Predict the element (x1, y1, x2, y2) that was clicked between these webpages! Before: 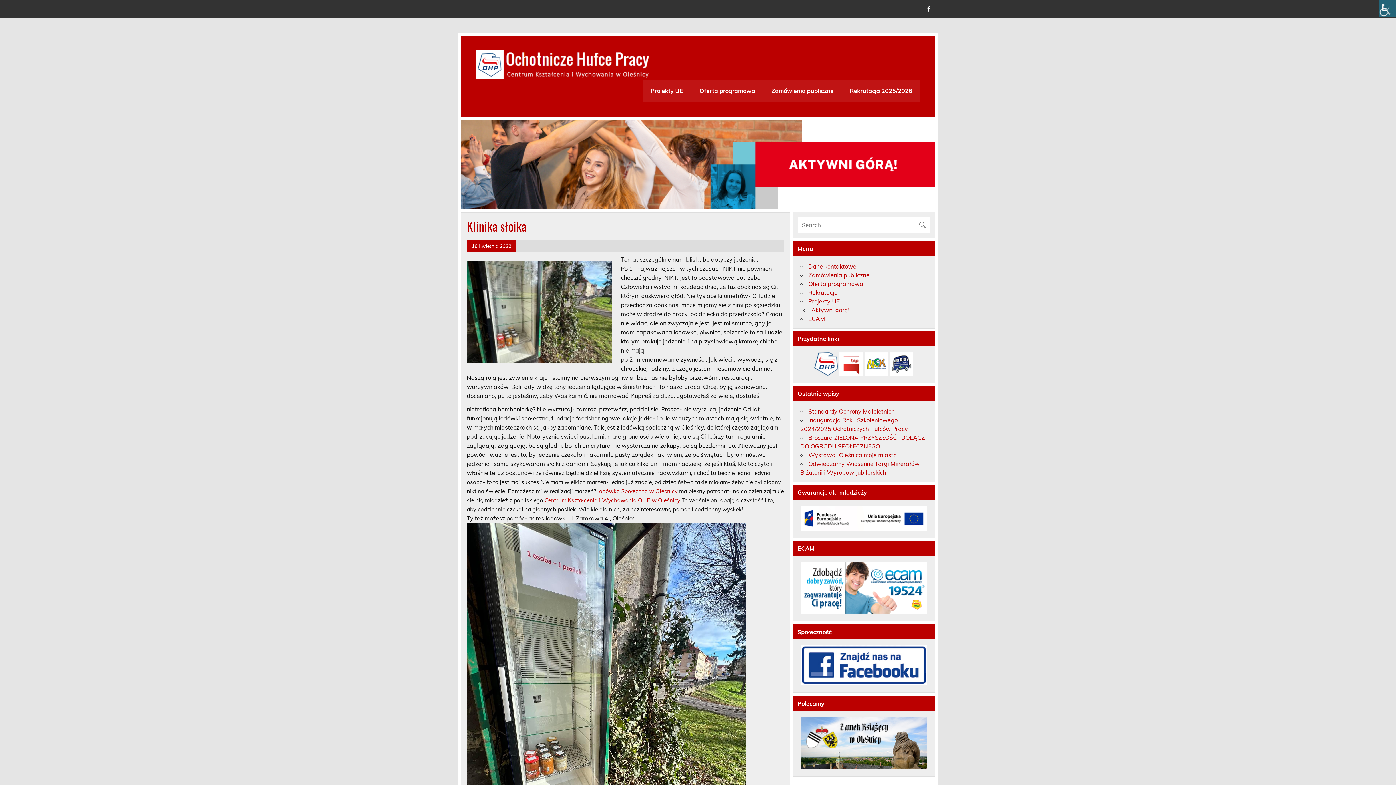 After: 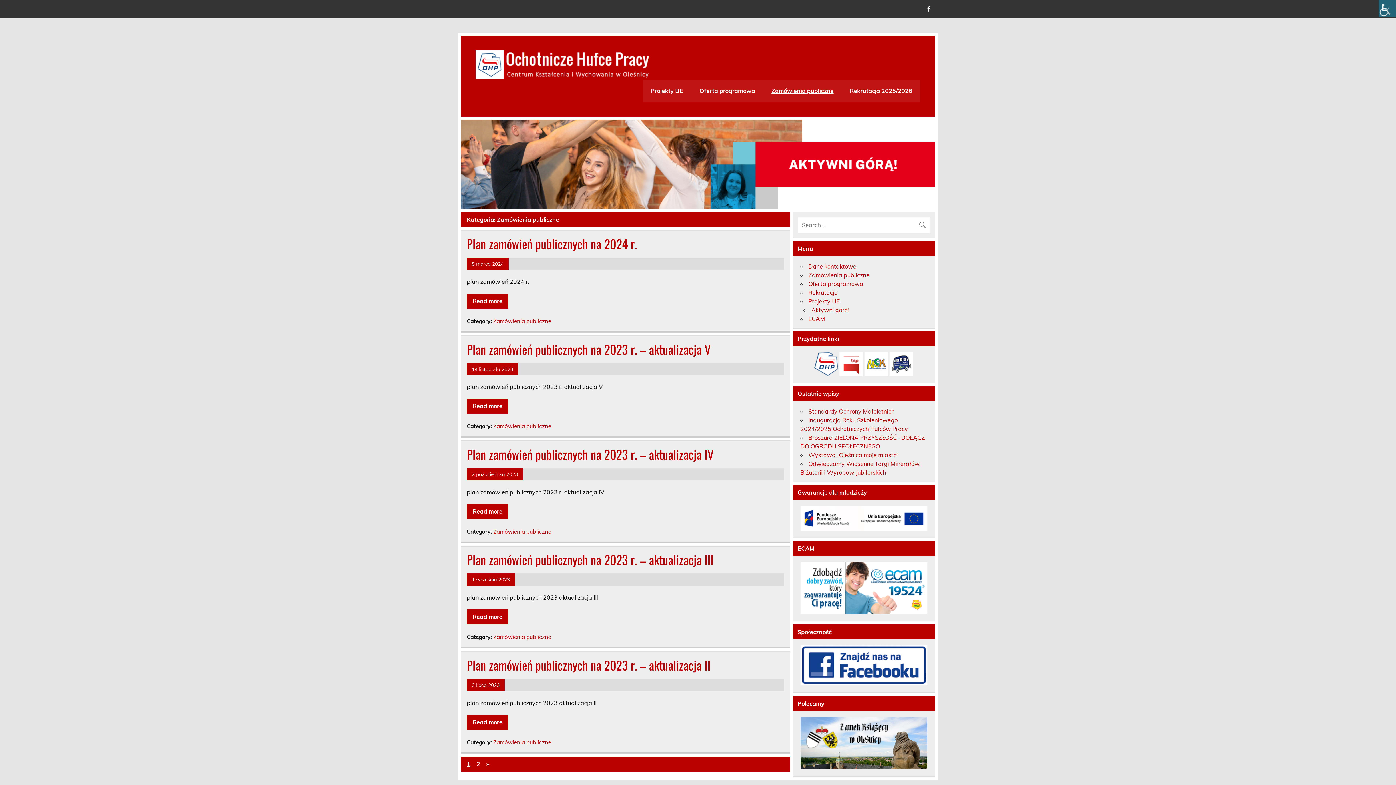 Action: bbox: (763, 80, 841, 102) label: Zamówienia publiczne